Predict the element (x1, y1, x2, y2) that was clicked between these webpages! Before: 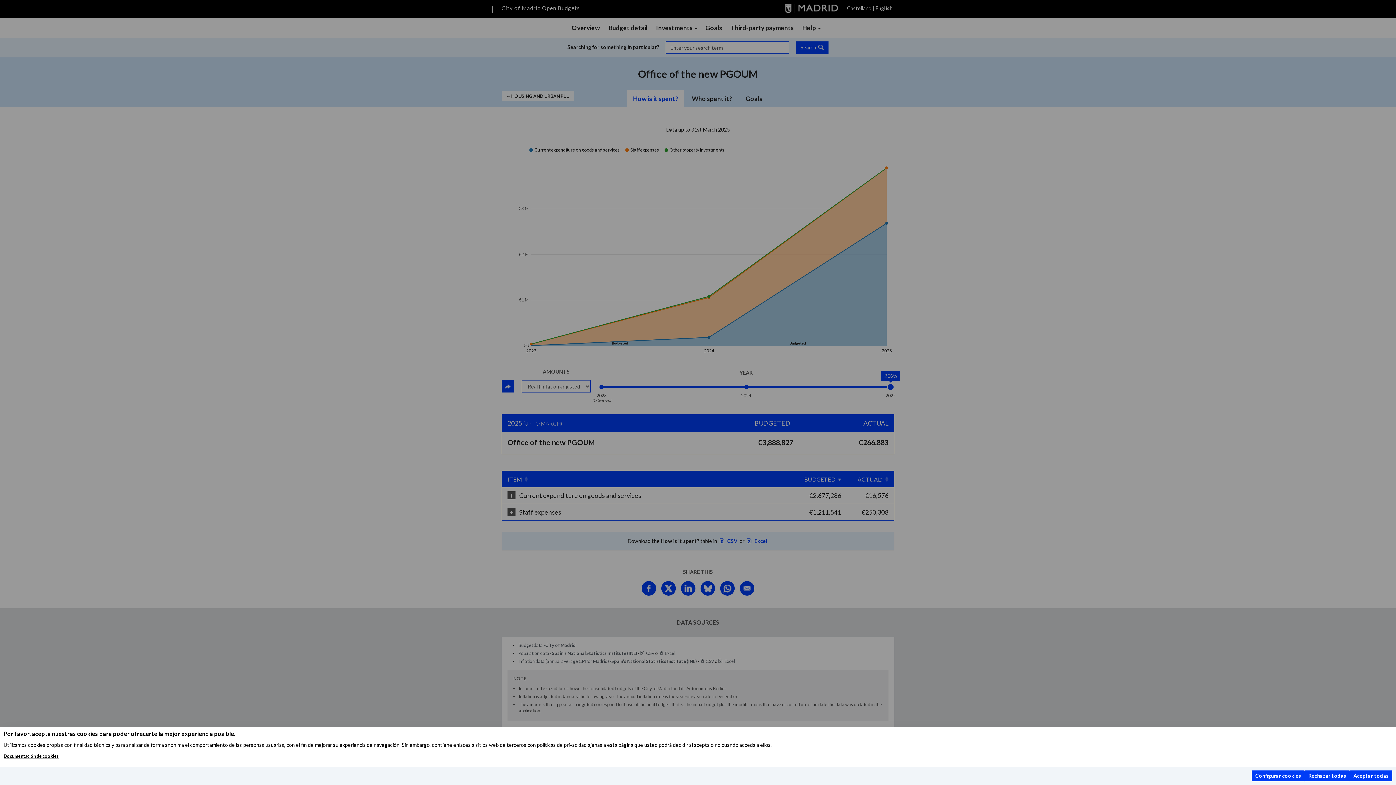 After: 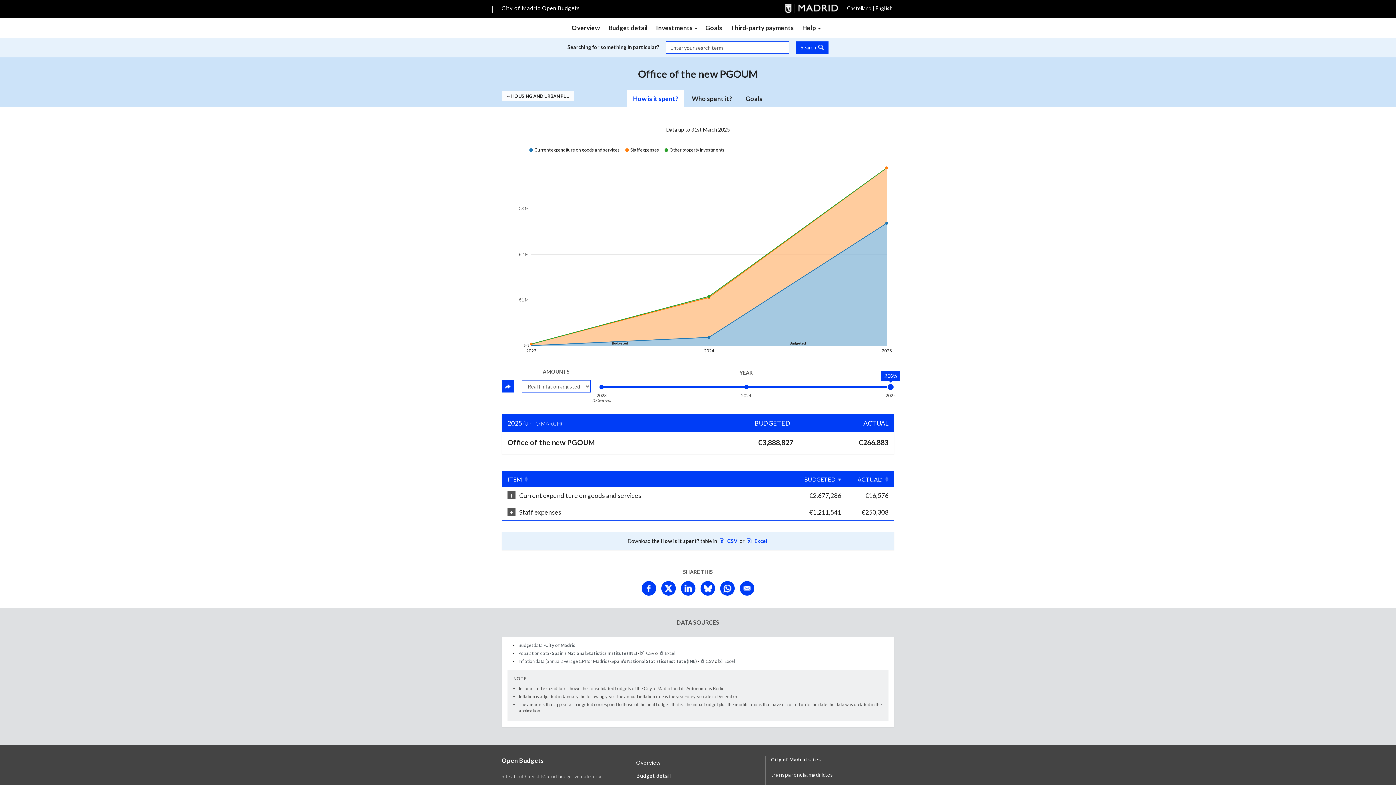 Action: label: Rechazar todas bbox: (1305, 770, 1350, 781)